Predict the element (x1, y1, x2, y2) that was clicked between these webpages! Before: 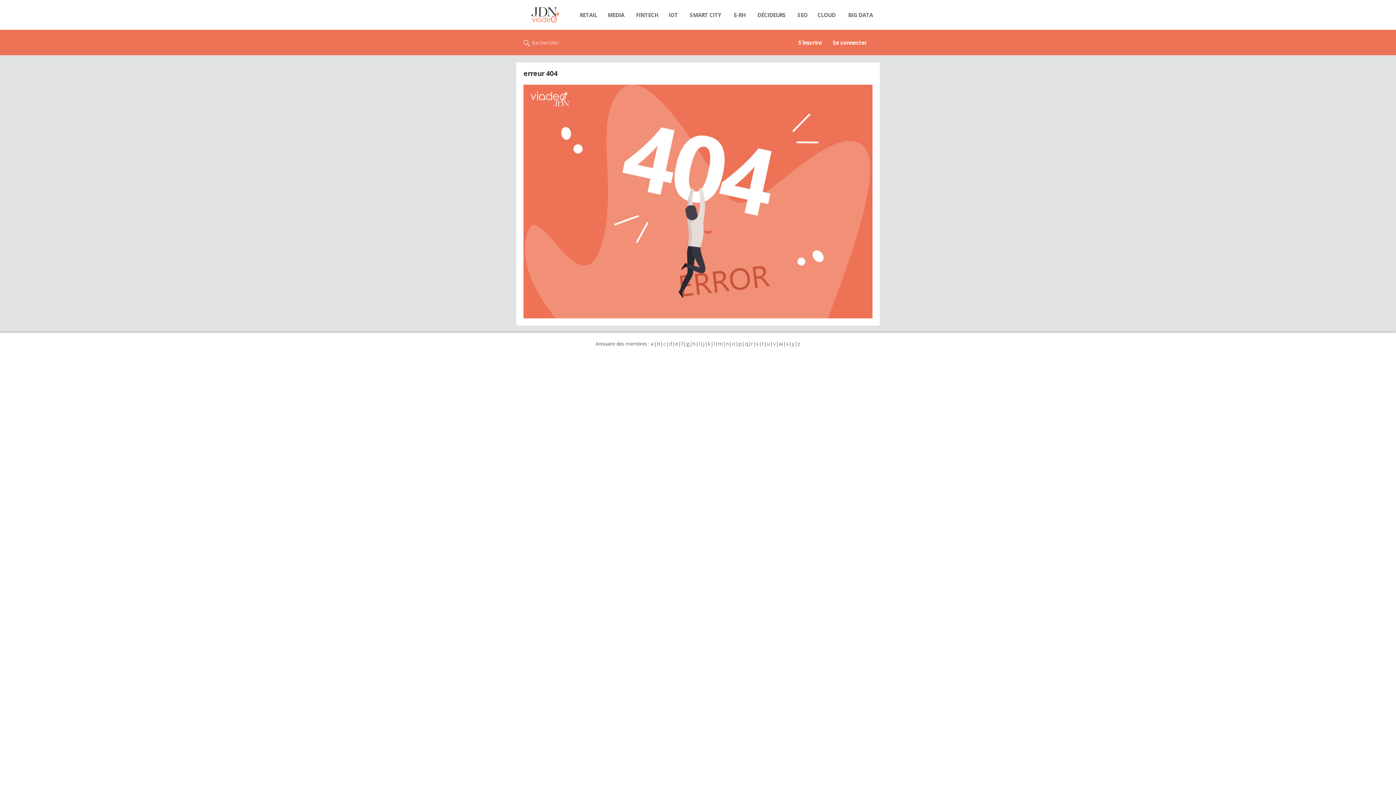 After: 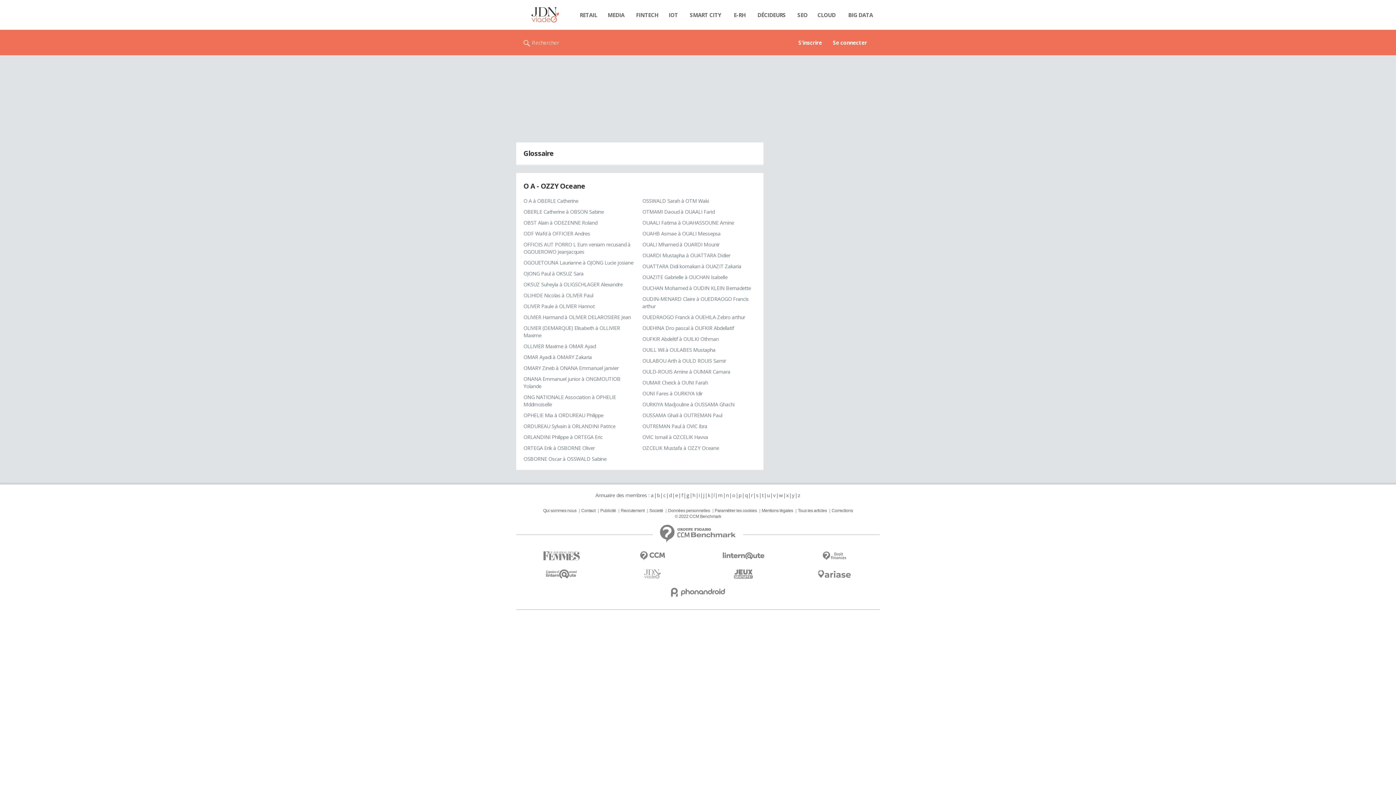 Action: bbox: (731, 340, 735, 347) label: o